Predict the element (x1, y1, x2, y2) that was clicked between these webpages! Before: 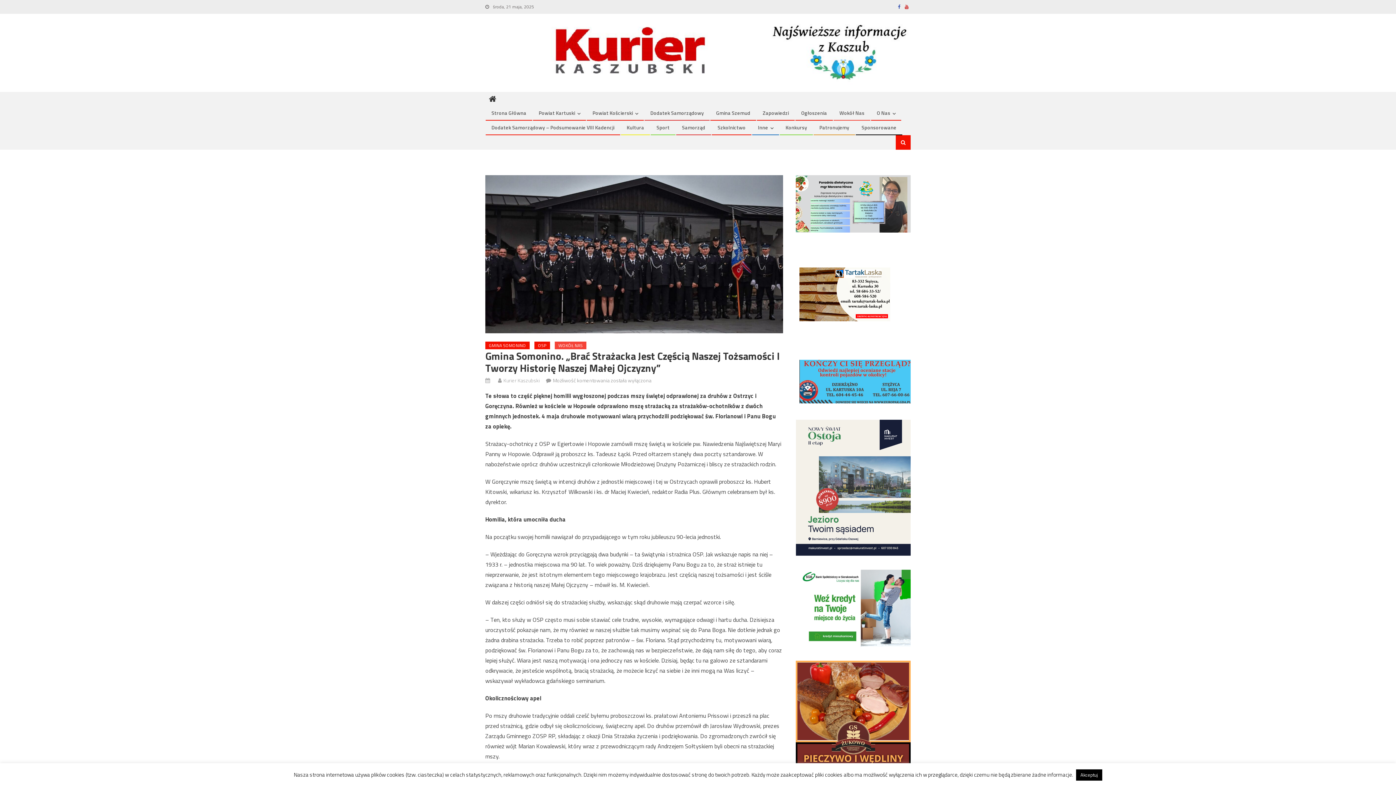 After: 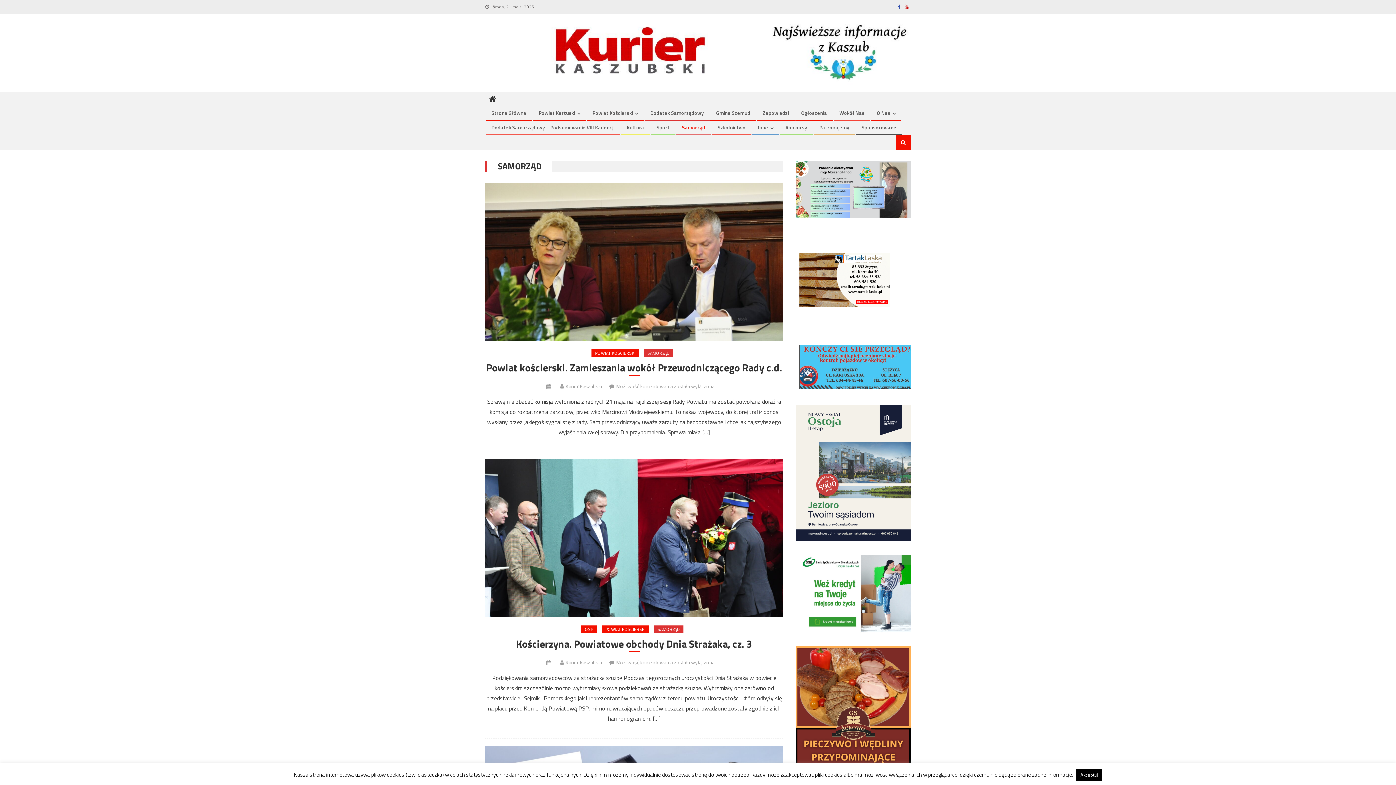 Action: bbox: (676, 120, 710, 134) label: Samorząd